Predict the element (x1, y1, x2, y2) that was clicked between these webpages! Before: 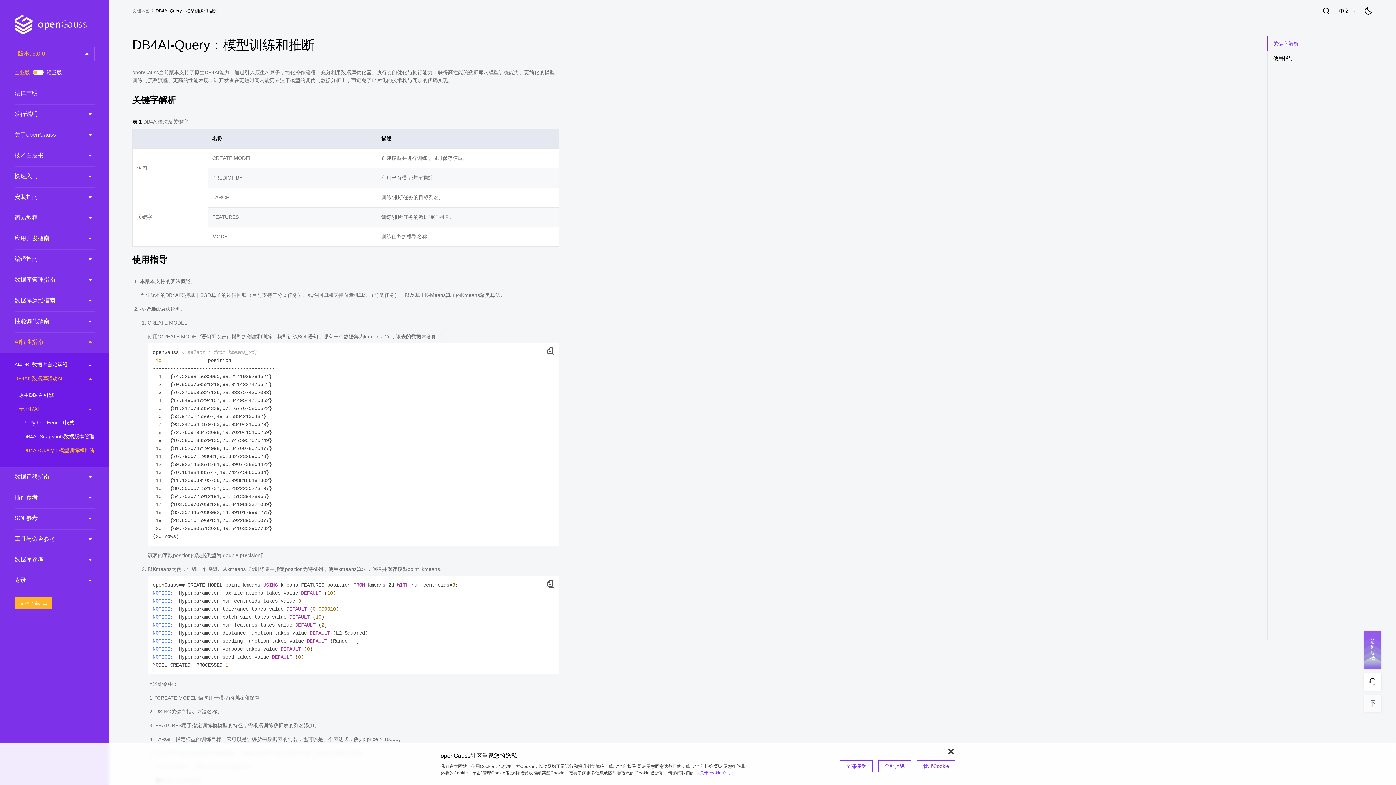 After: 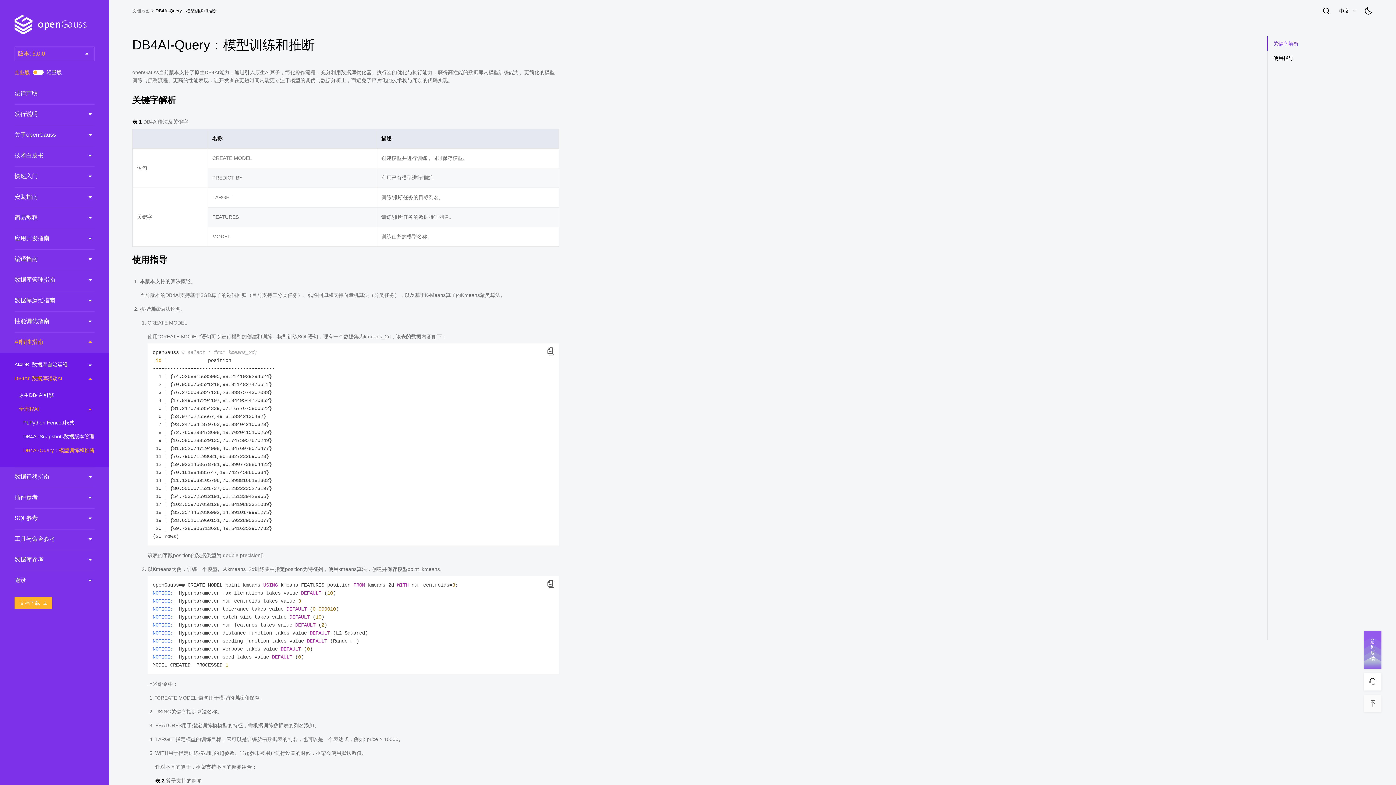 Action: label: 全部拒绝 bbox: (878, 760, 911, 772)